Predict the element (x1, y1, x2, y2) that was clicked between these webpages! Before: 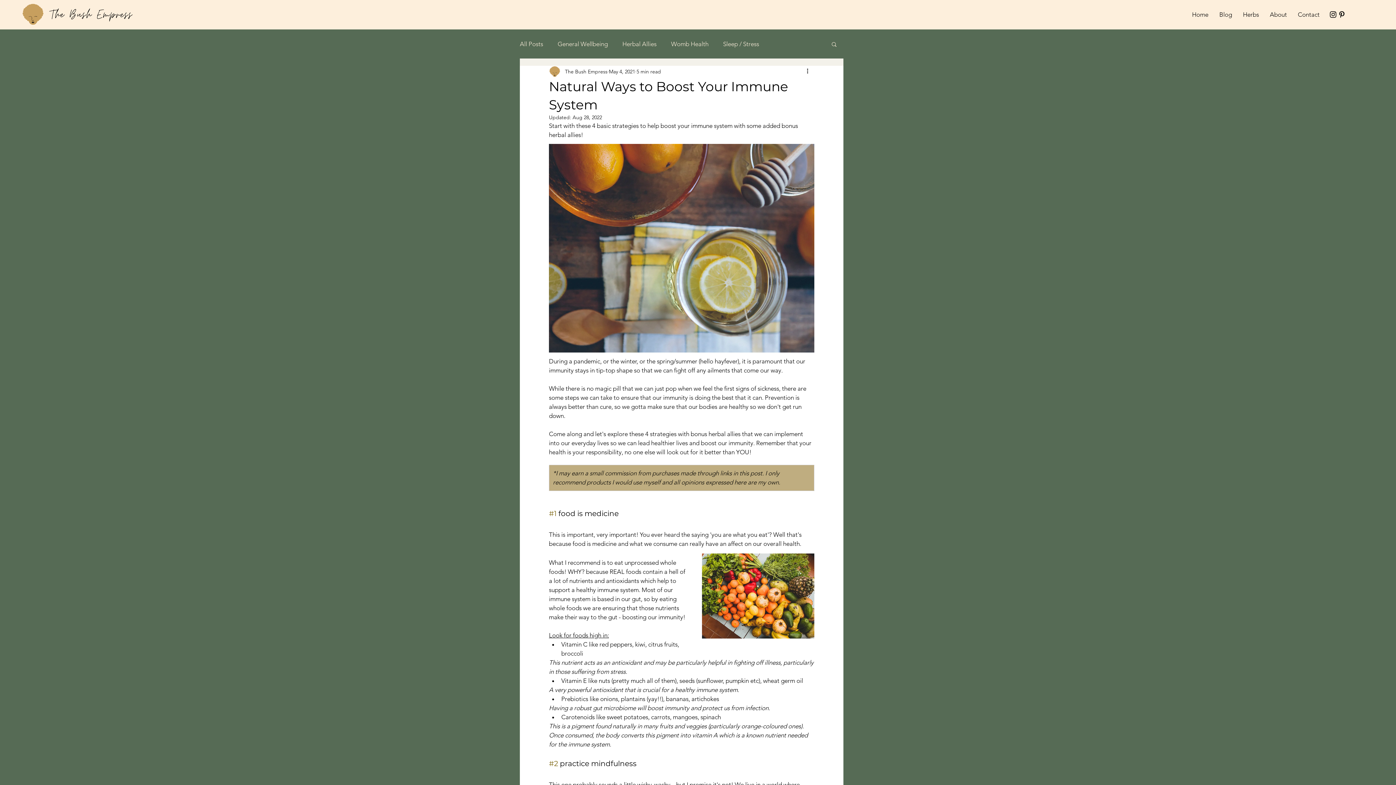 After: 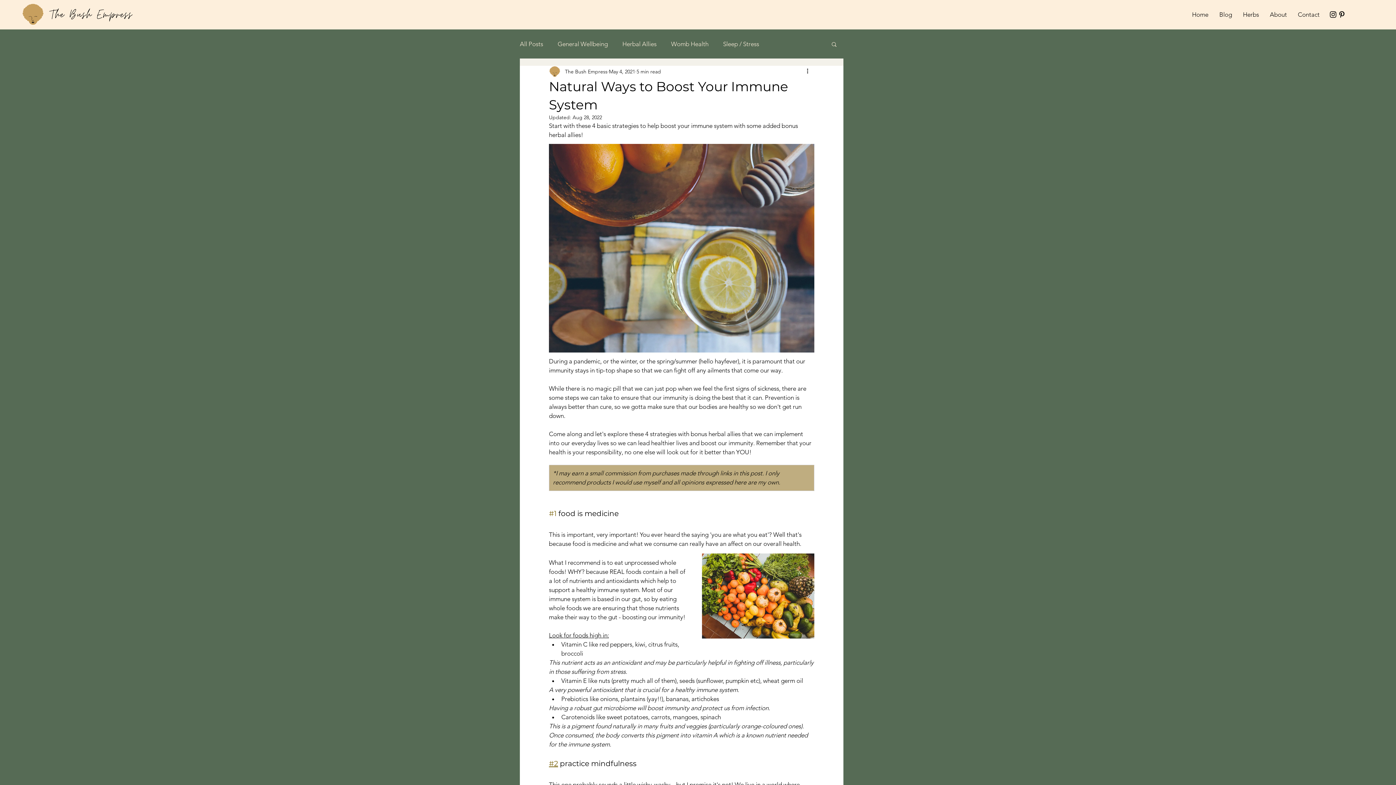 Action: bbox: (549, 759, 558, 768) label: #2